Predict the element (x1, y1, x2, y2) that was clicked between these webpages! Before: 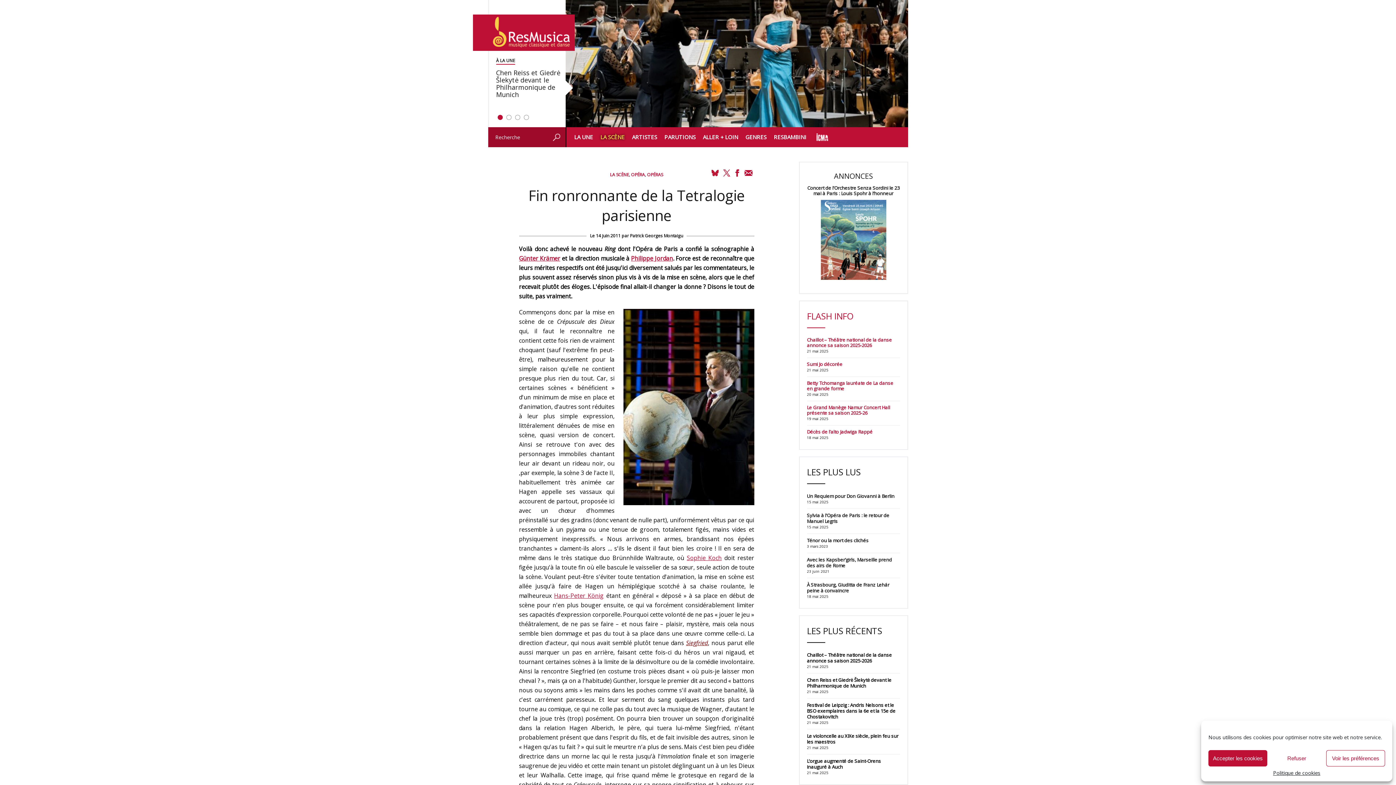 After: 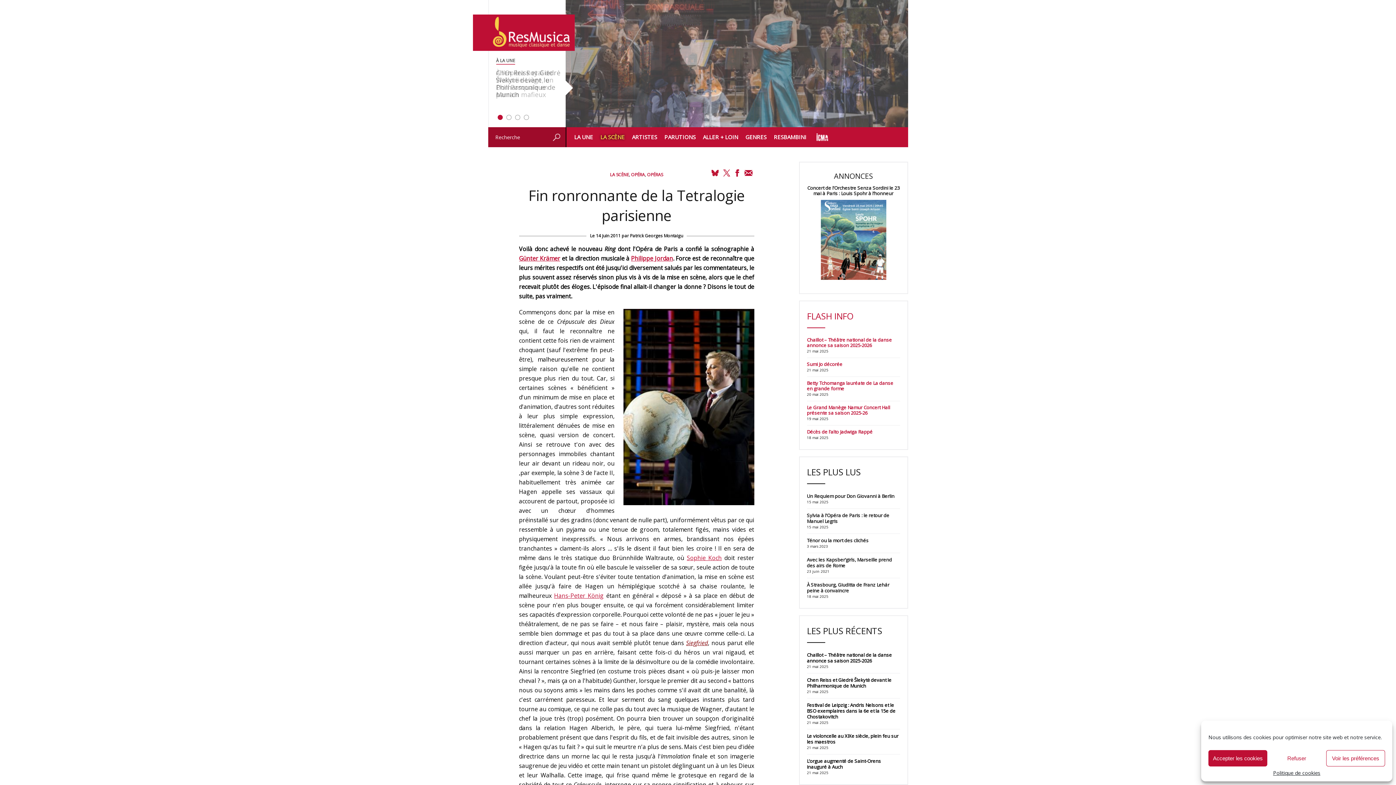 Action: bbox: (731, 169, 742, 176)